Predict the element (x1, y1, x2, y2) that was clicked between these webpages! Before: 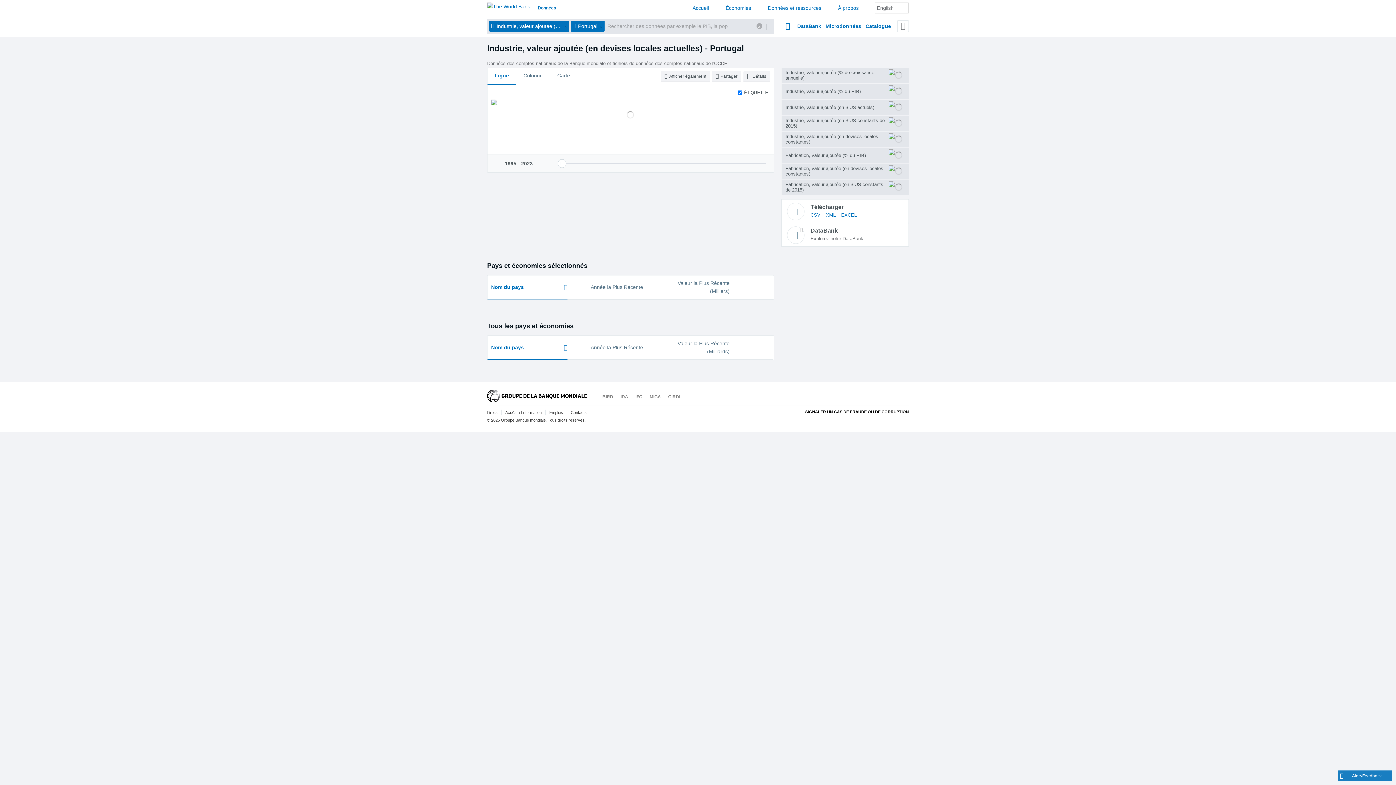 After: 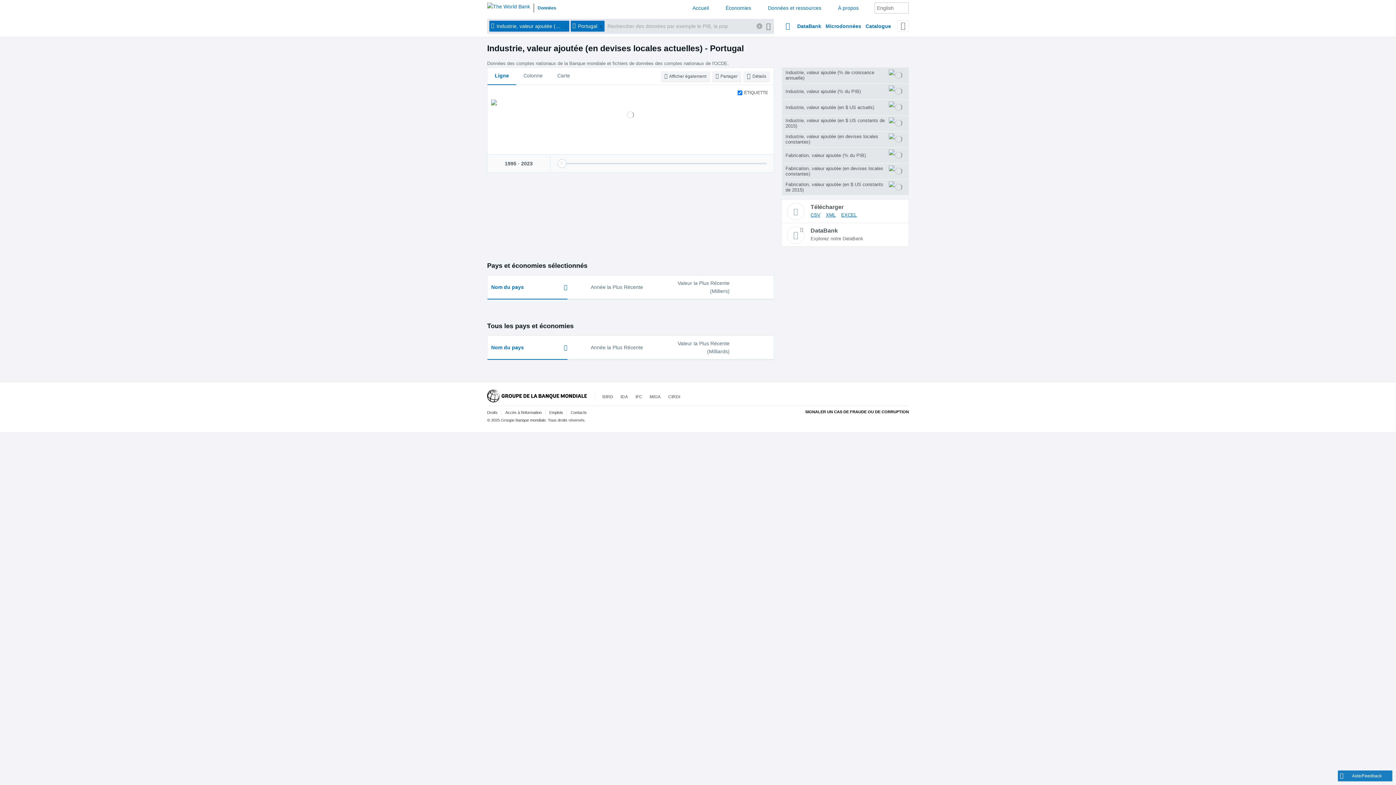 Action: bbox: (597, 20, 604, 31)